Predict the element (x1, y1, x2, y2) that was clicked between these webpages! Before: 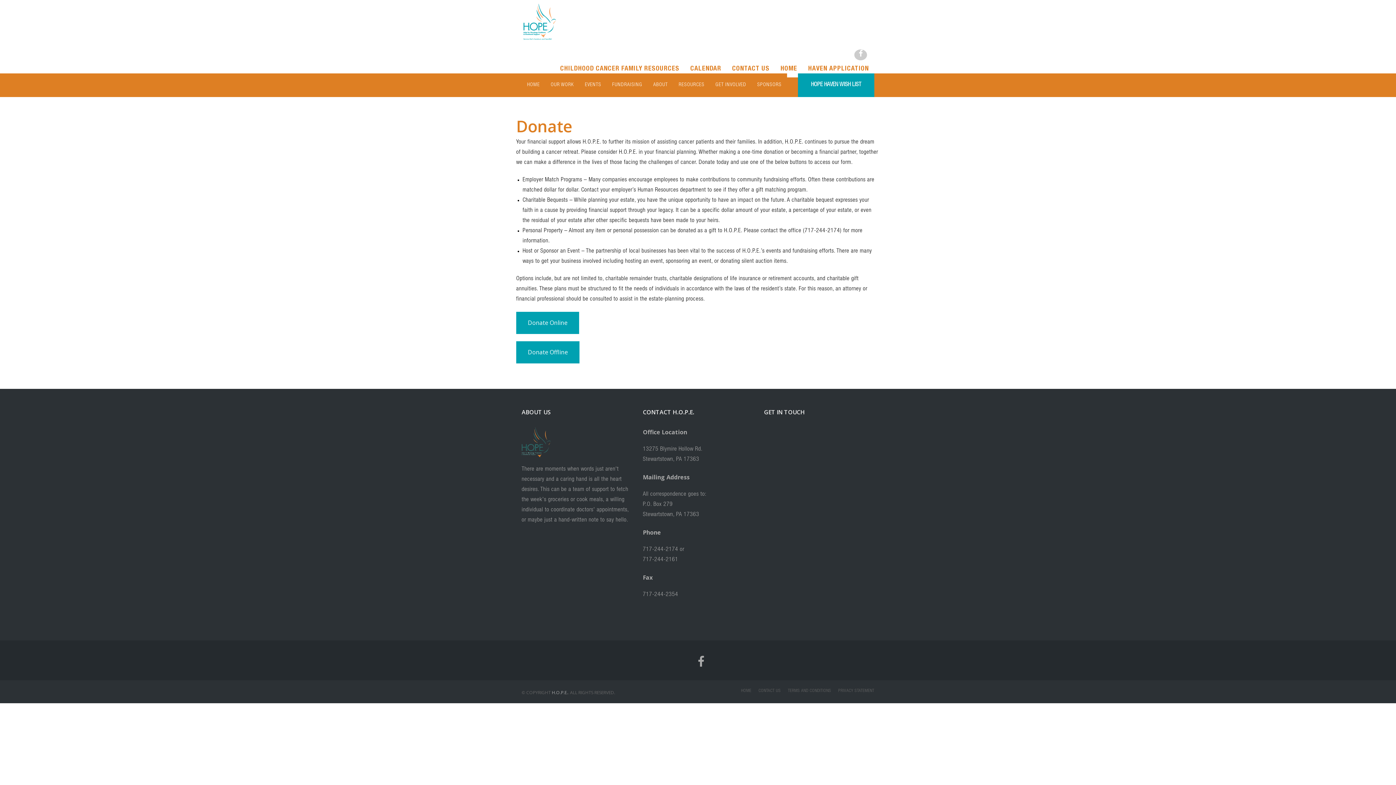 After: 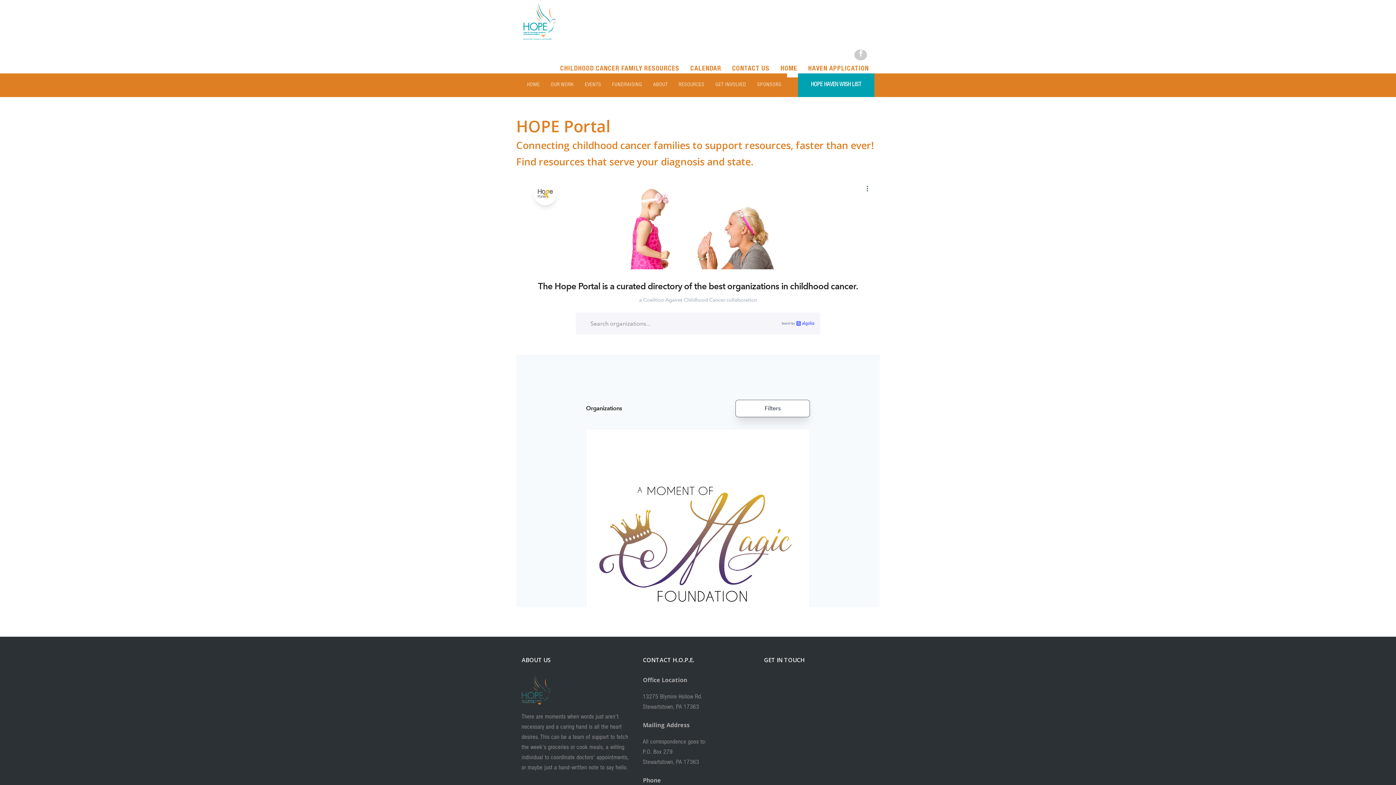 Action: bbox: (554, 61, 685, 77) label: CHILDHOOD CANCER FAMILY RESOURCES